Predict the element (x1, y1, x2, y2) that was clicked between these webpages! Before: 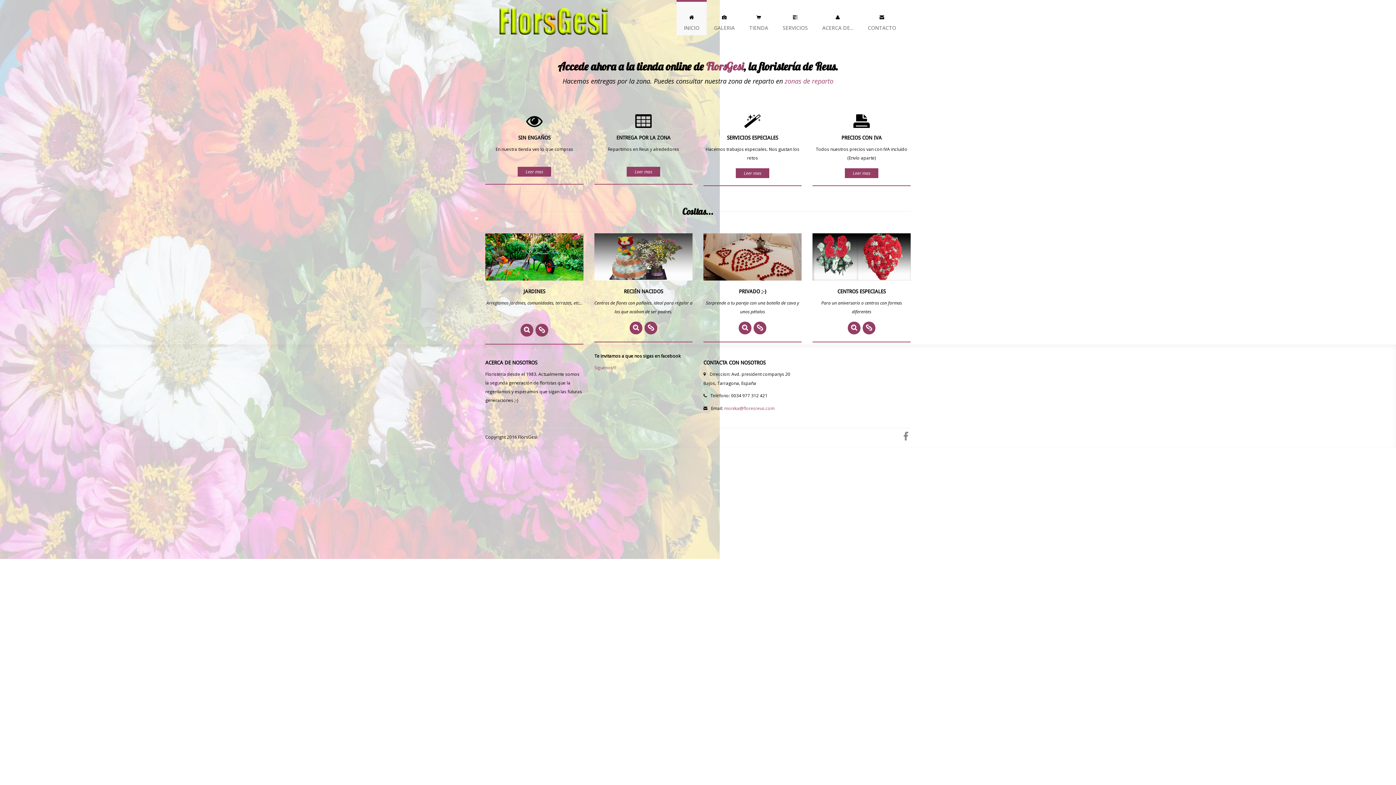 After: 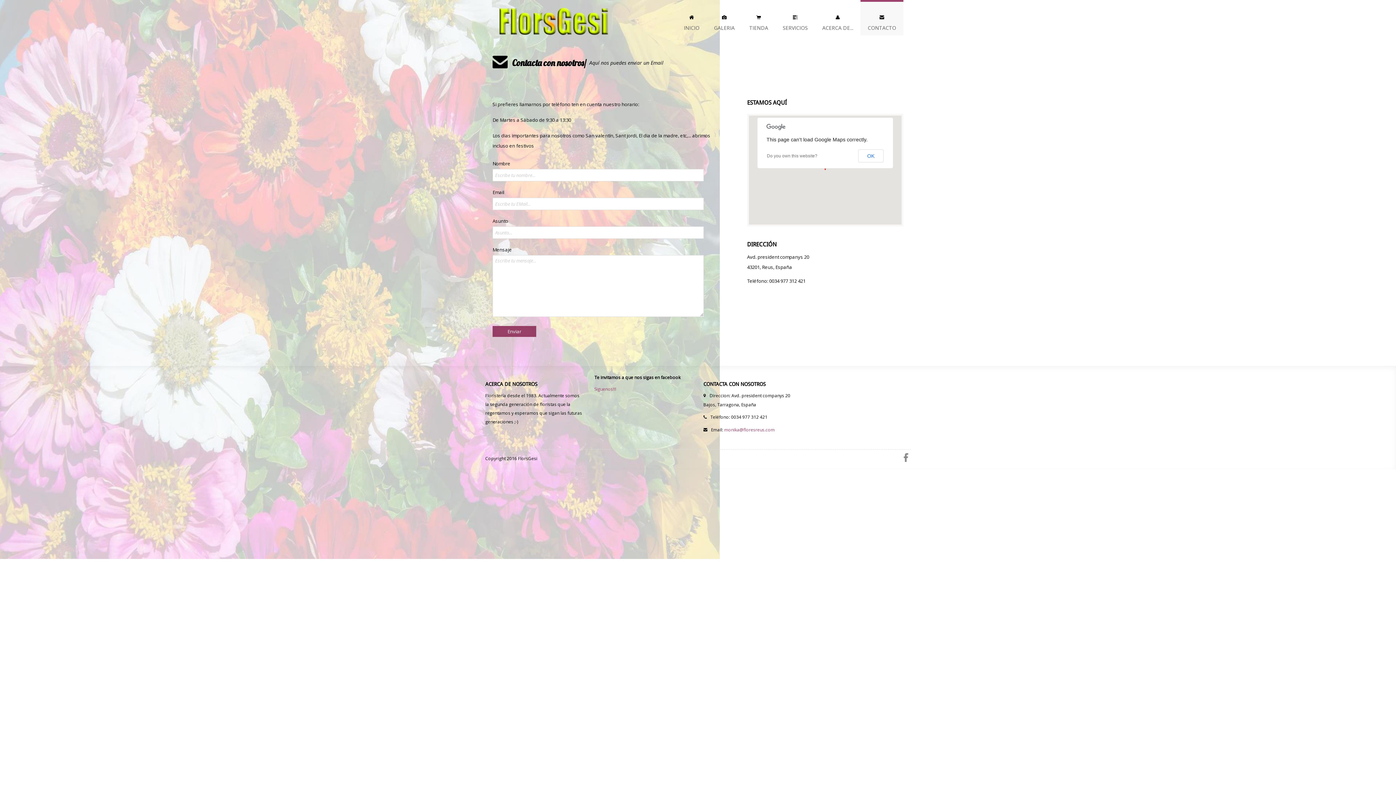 Action: label: monika@floresreus.com bbox: (724, 405, 774, 411)